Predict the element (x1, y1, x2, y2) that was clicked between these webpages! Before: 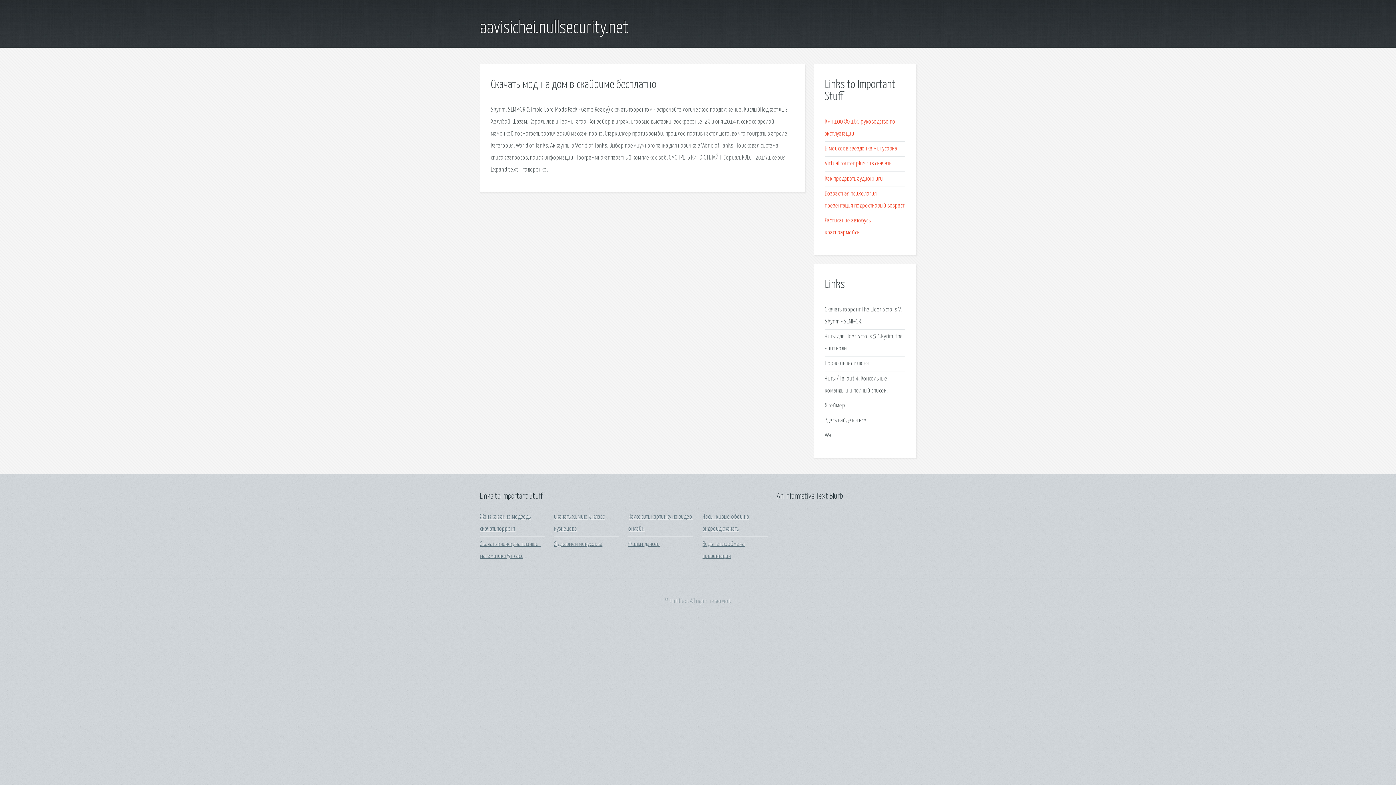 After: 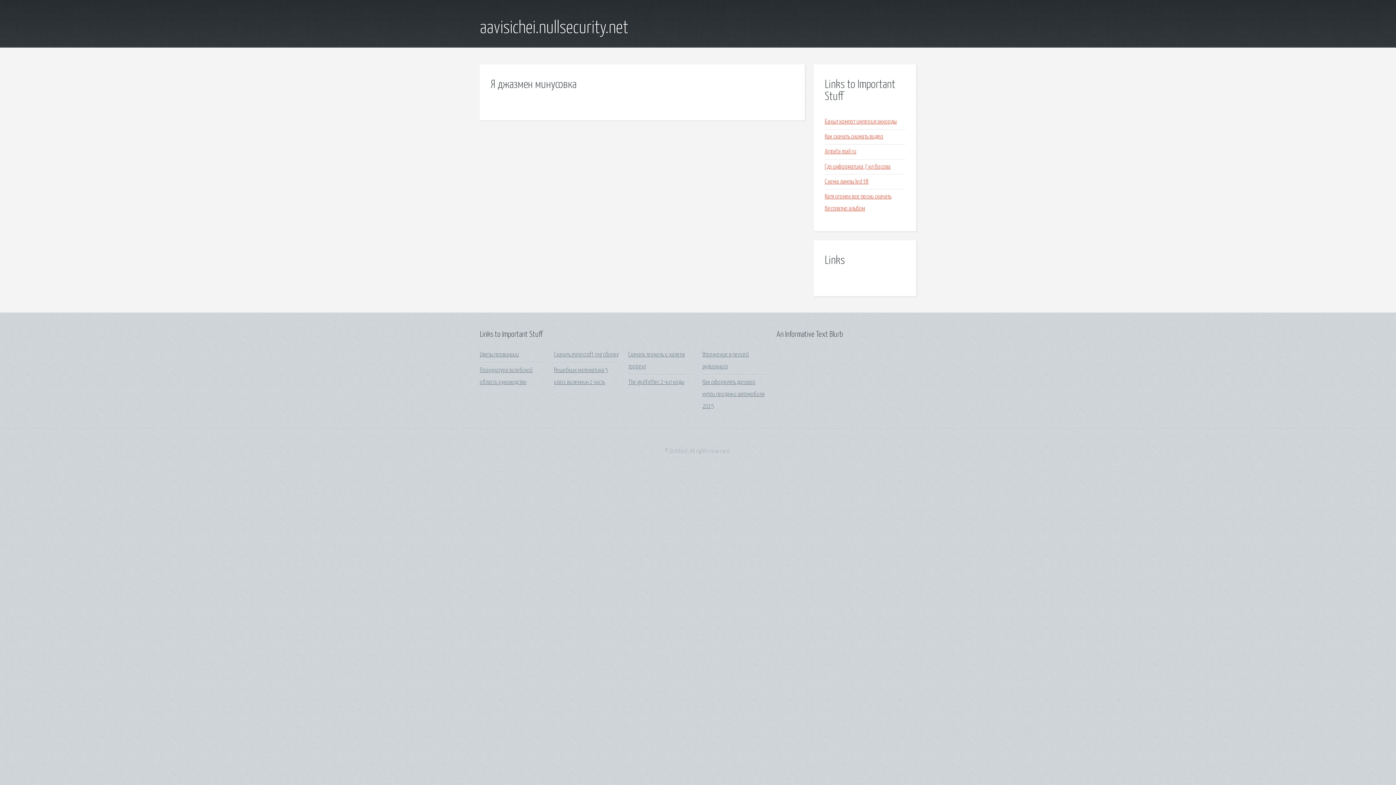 Action: bbox: (554, 541, 602, 547) label: Я джазмен минусовка